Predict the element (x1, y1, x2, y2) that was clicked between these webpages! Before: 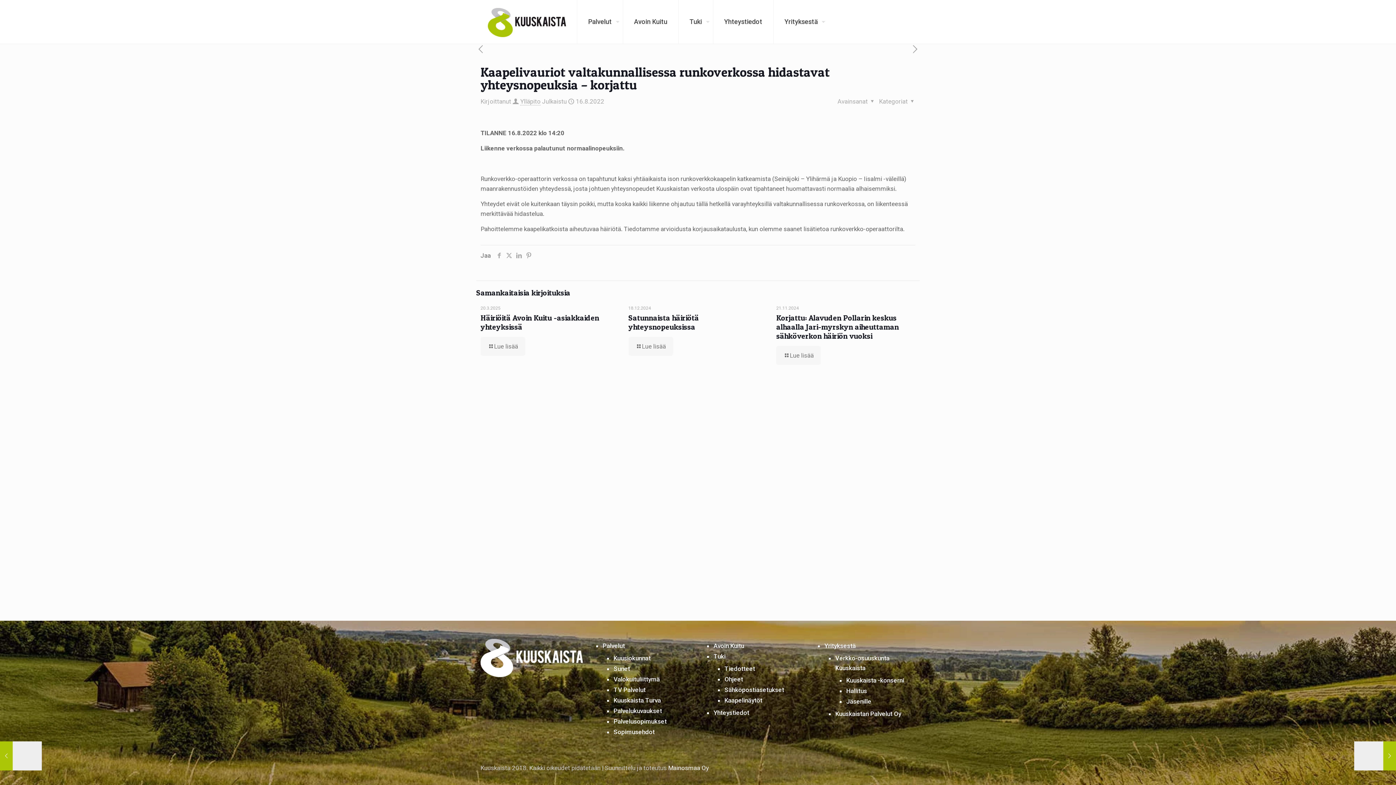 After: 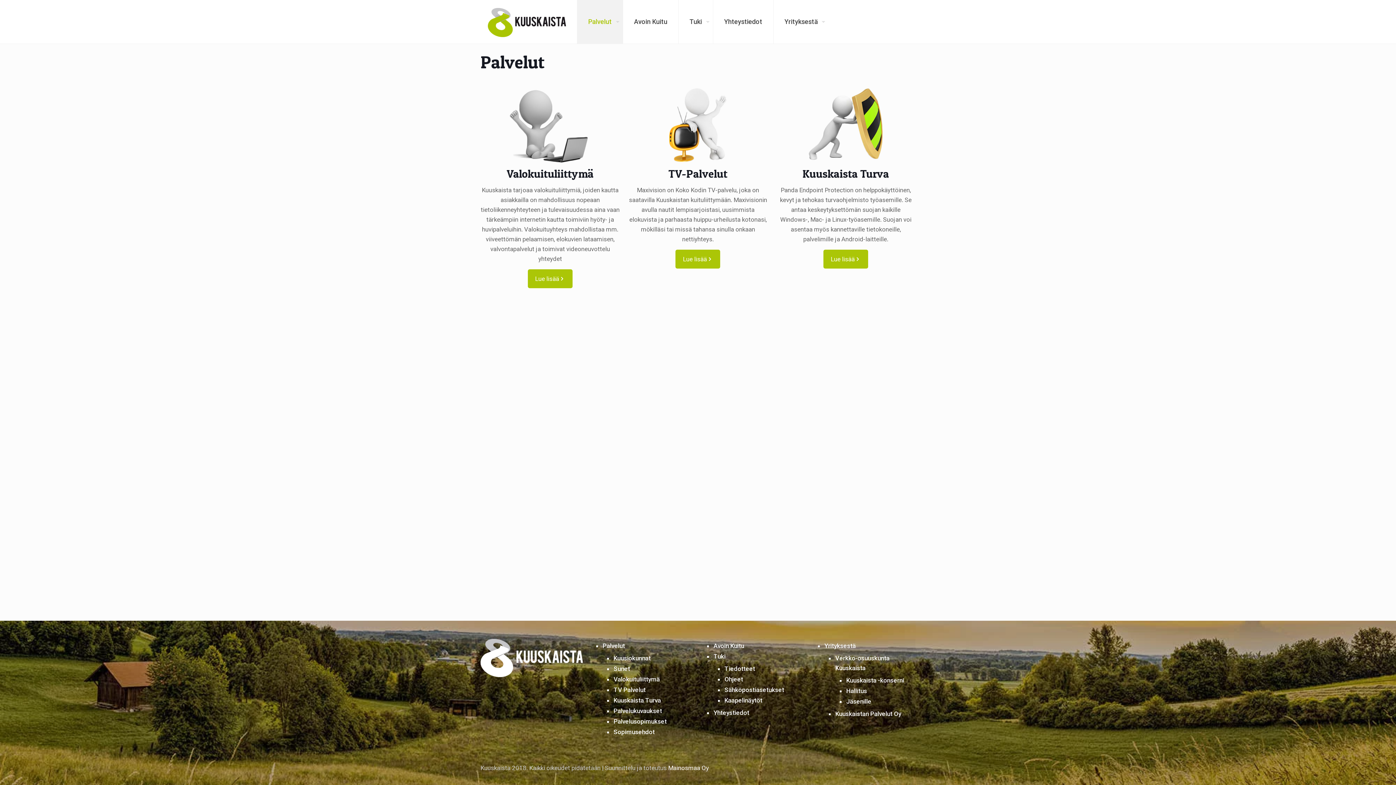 Action: label: Palvelut bbox: (602, 641, 690, 651)